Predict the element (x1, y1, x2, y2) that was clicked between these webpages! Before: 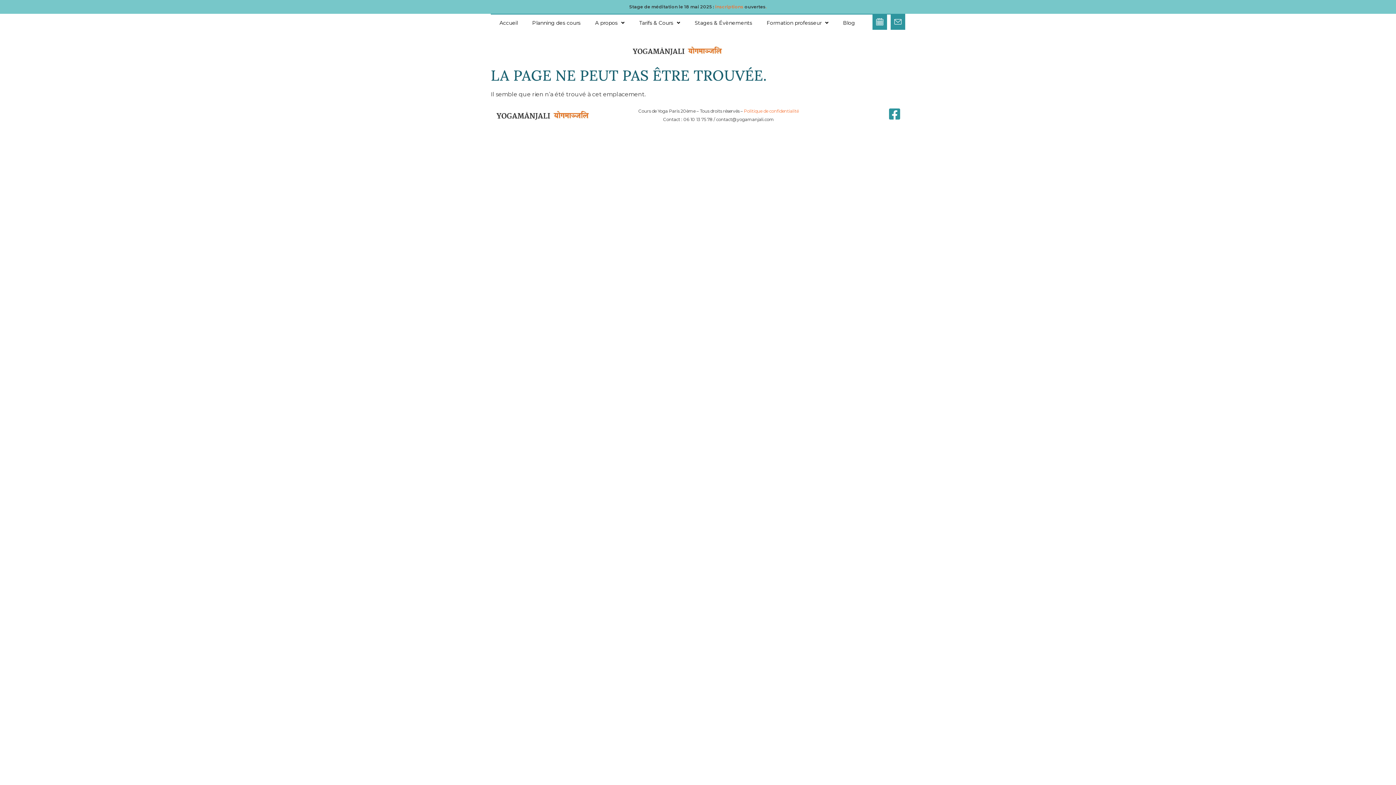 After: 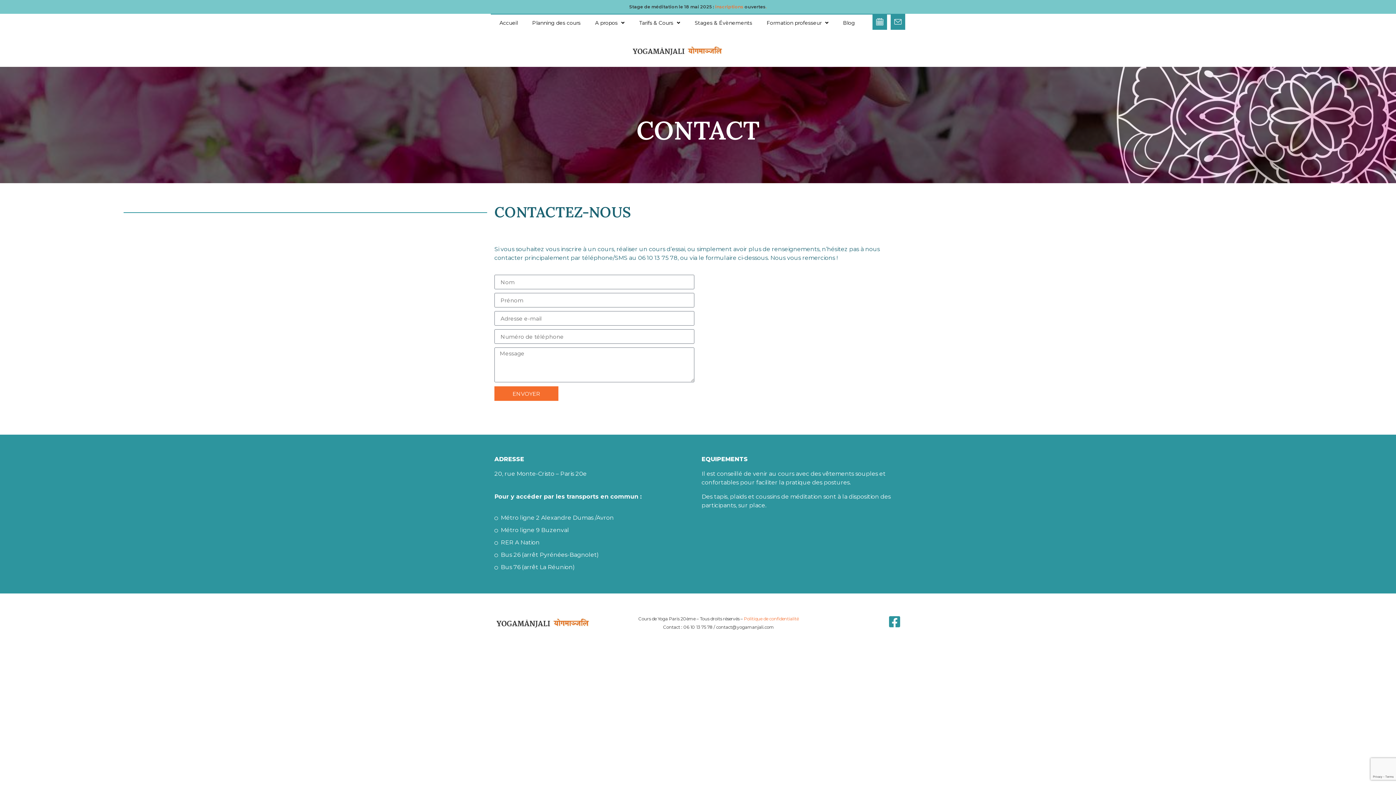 Action: bbox: (894, 18, 901, 25)